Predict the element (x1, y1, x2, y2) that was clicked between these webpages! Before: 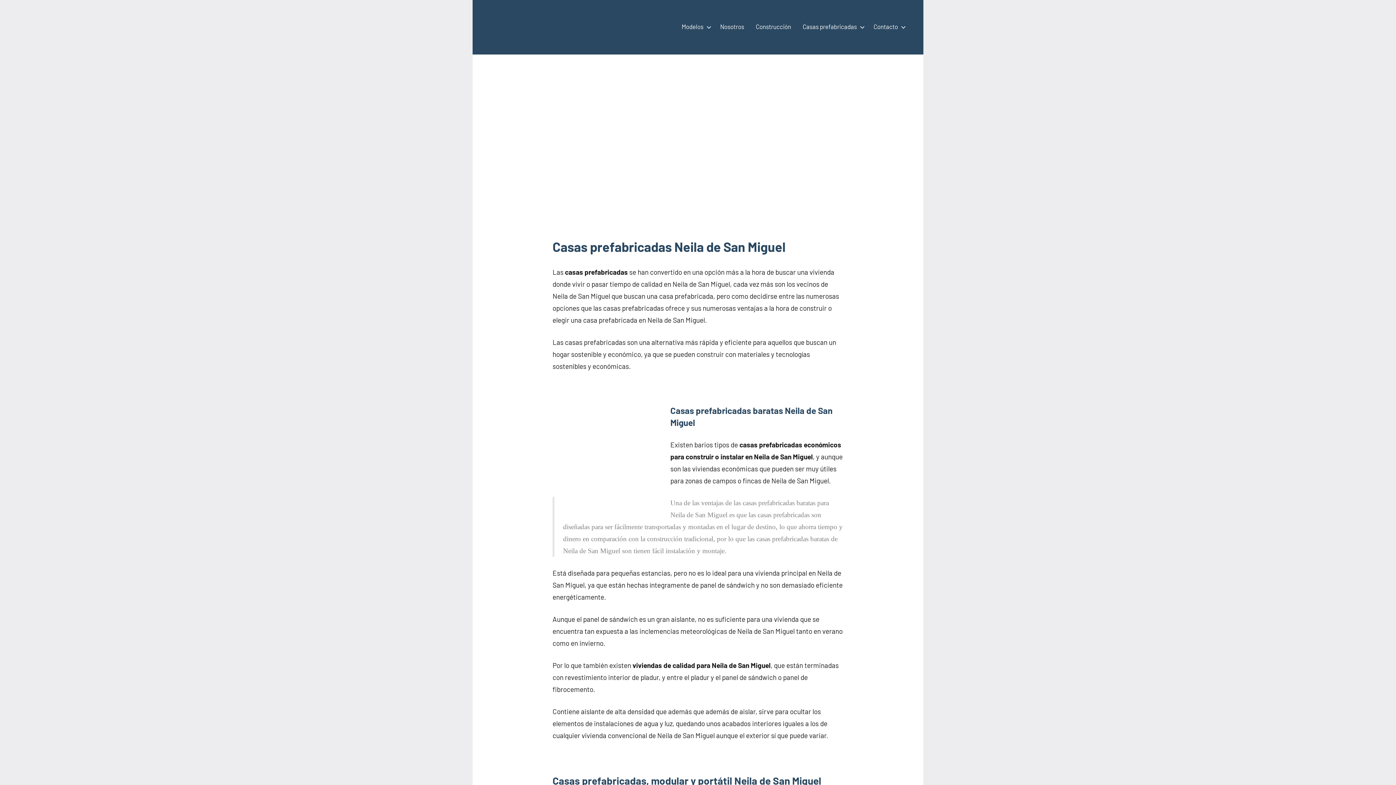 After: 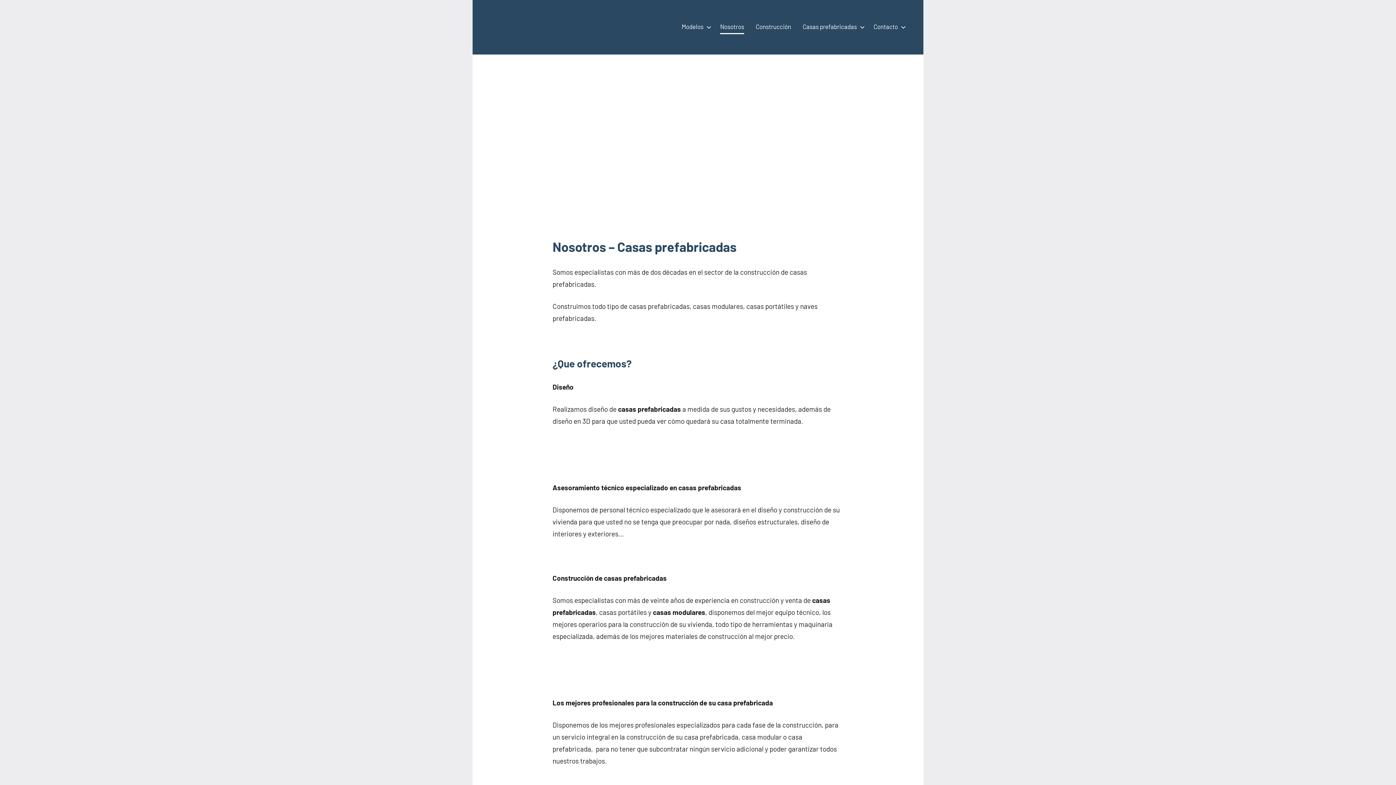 Action: bbox: (720, 20, 744, 34) label: Nosotros